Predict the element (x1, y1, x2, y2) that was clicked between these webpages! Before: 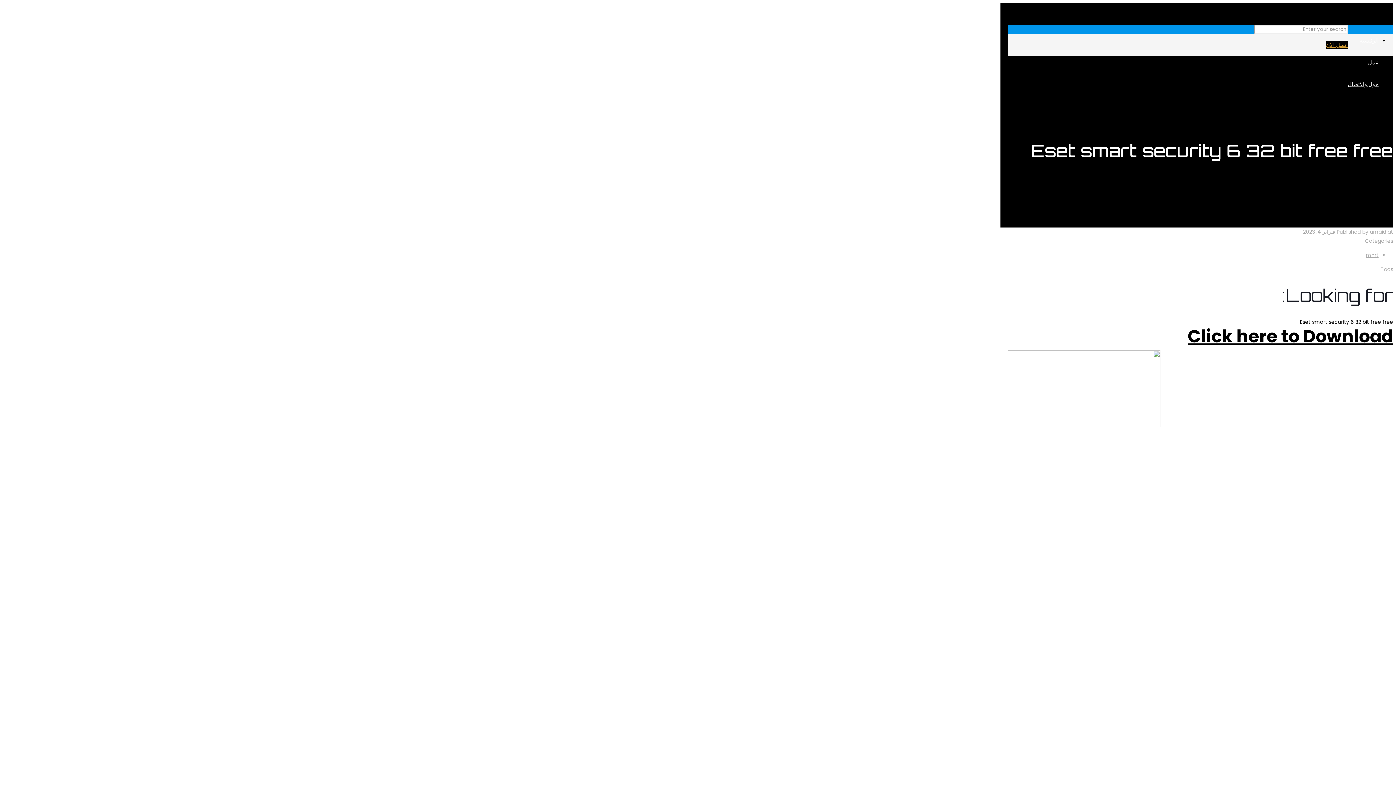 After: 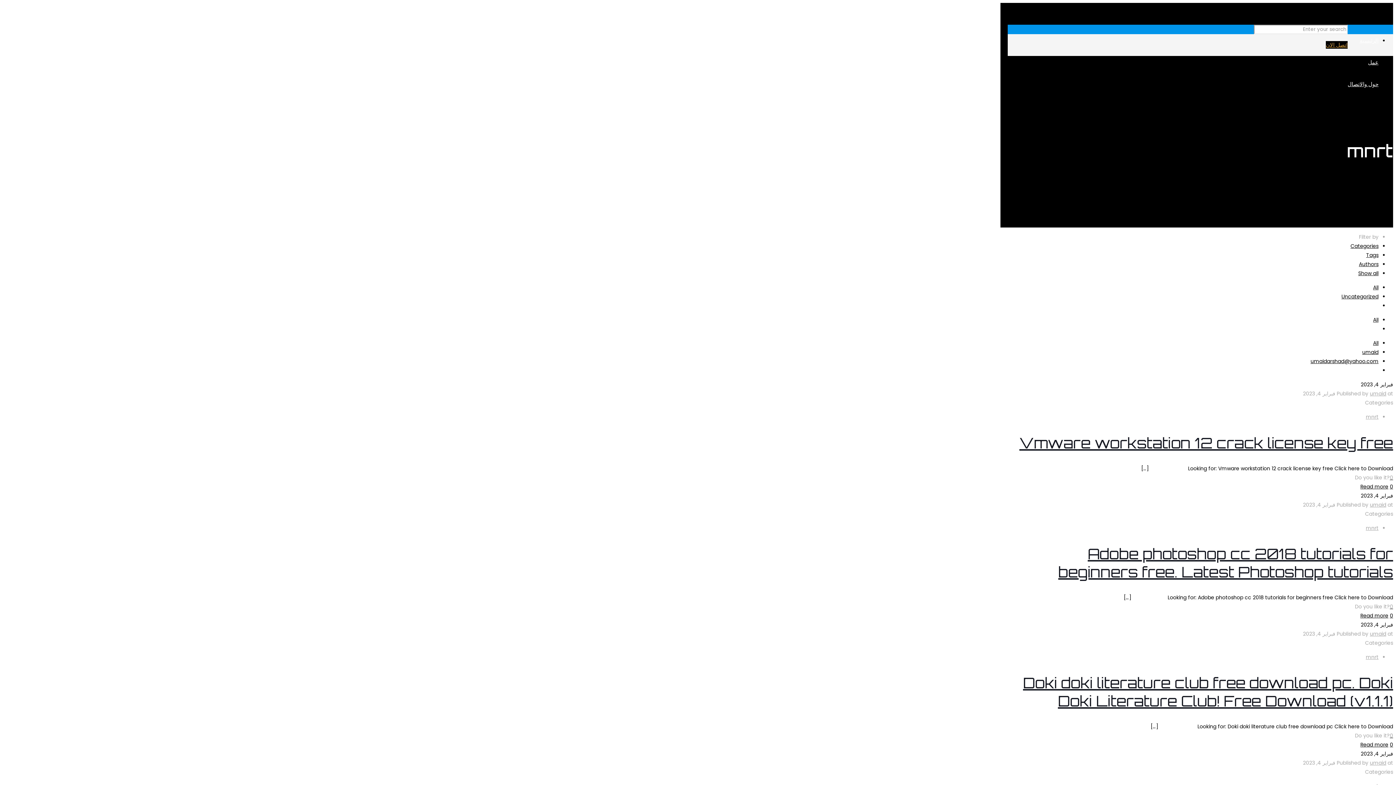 Action: label: mnrt bbox: (1366, 251, 1378, 259)